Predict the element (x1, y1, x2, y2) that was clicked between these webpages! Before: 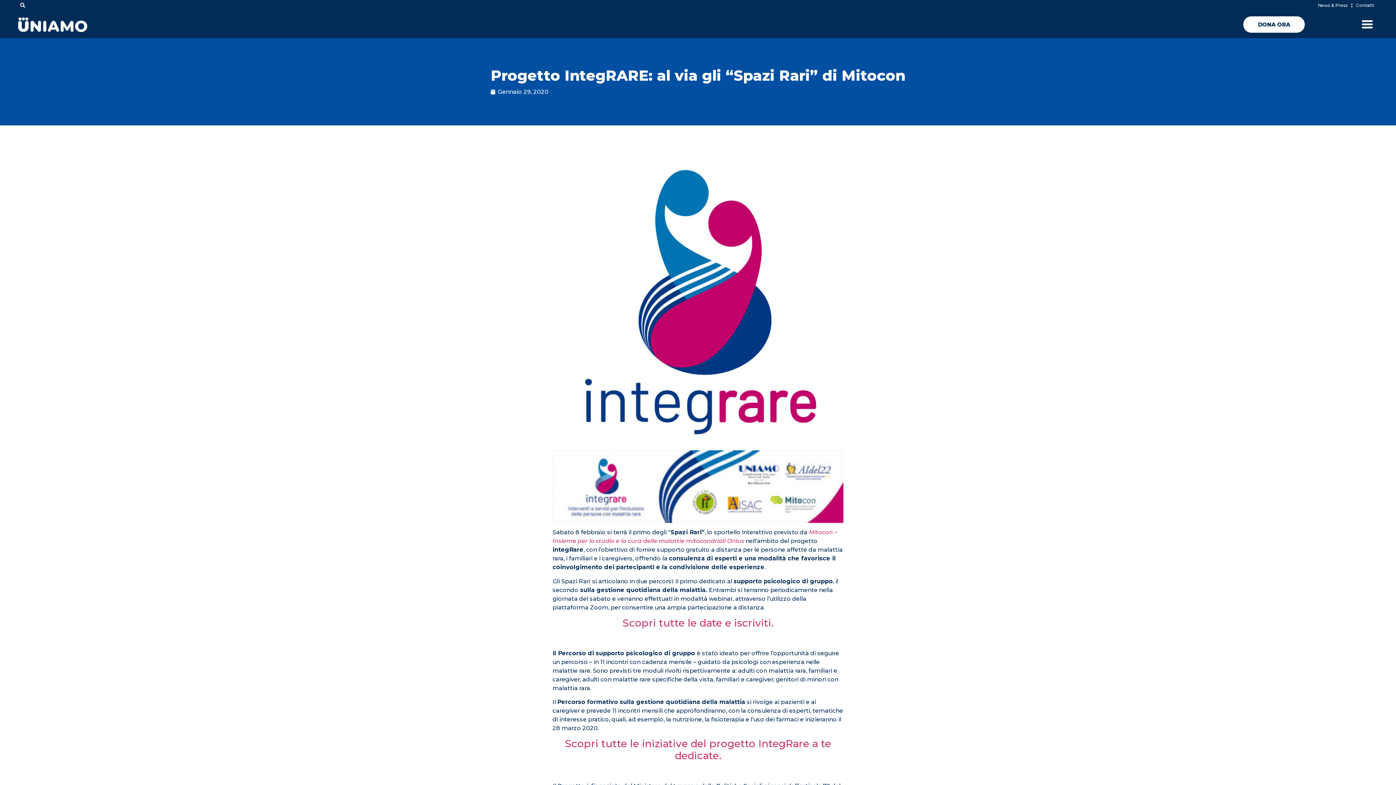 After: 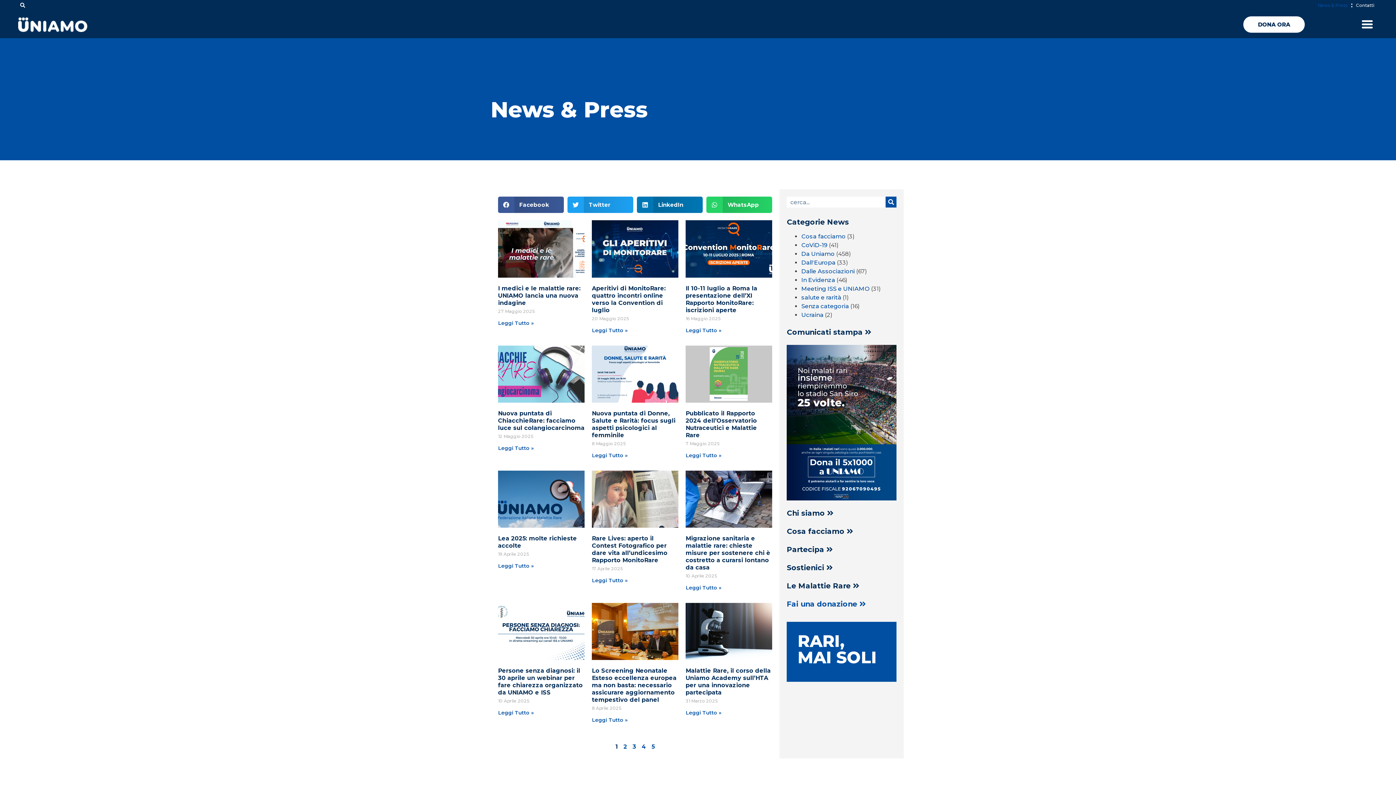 Action: label: News & Press bbox: (1314, 0, 1351, 10)